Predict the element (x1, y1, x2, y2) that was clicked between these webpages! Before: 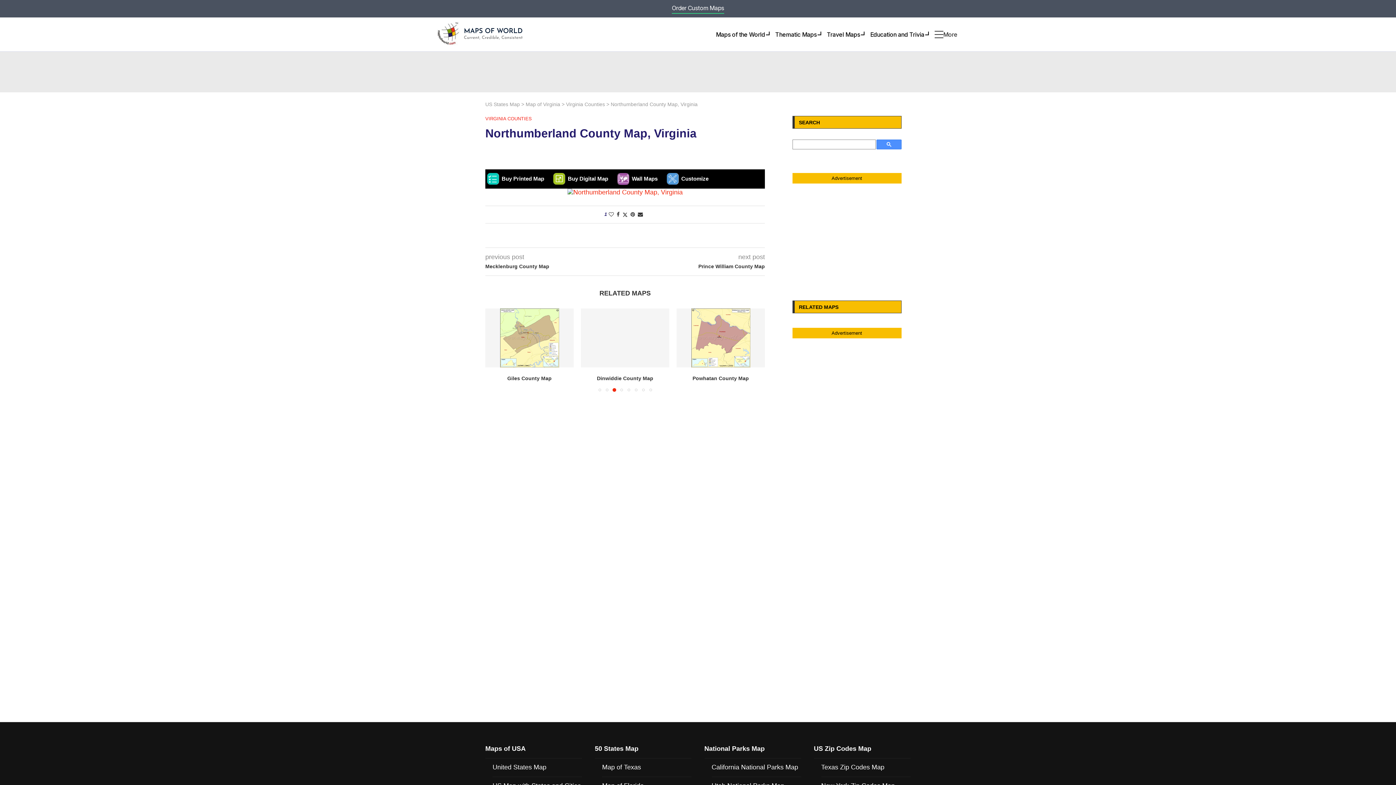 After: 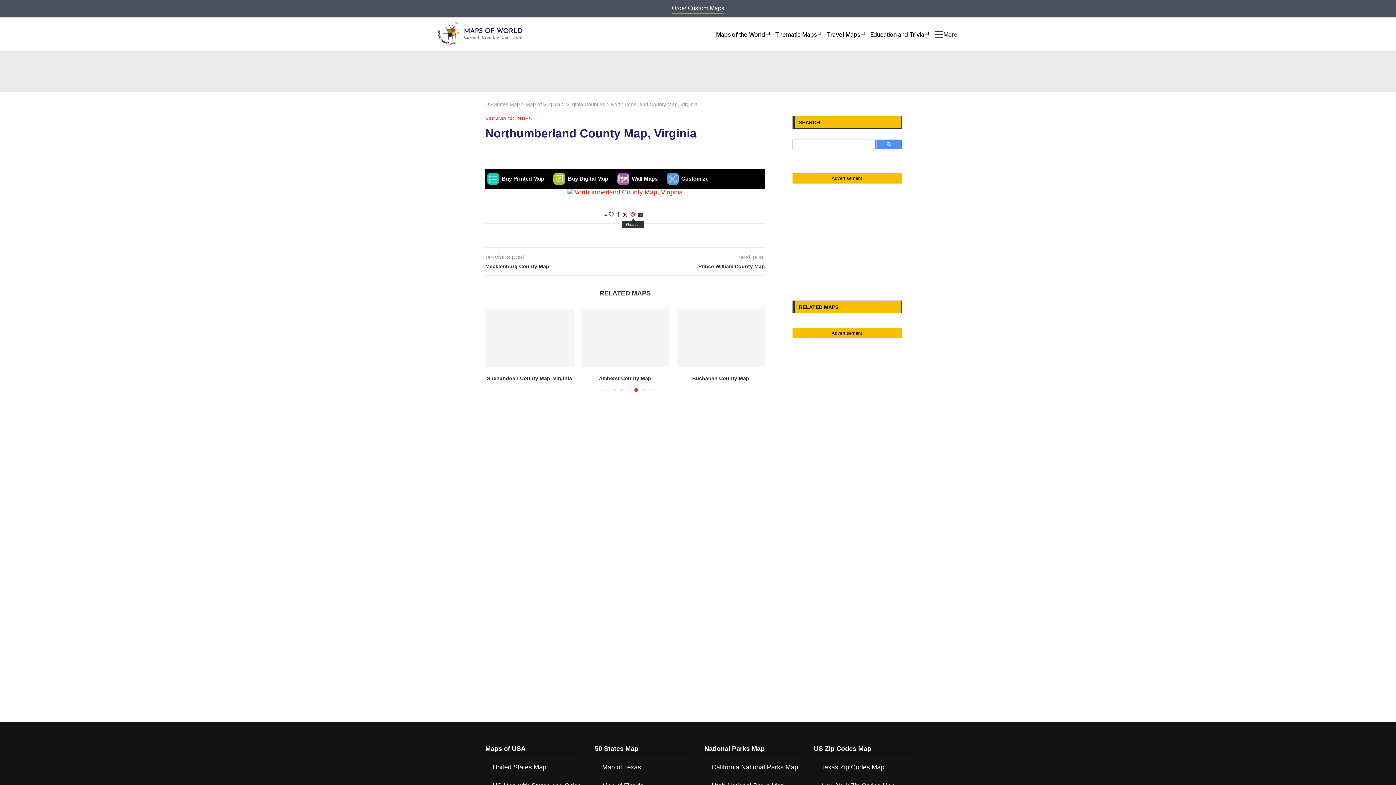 Action: label: Pin to Pinterest bbox: (630, 211, 635, 217)